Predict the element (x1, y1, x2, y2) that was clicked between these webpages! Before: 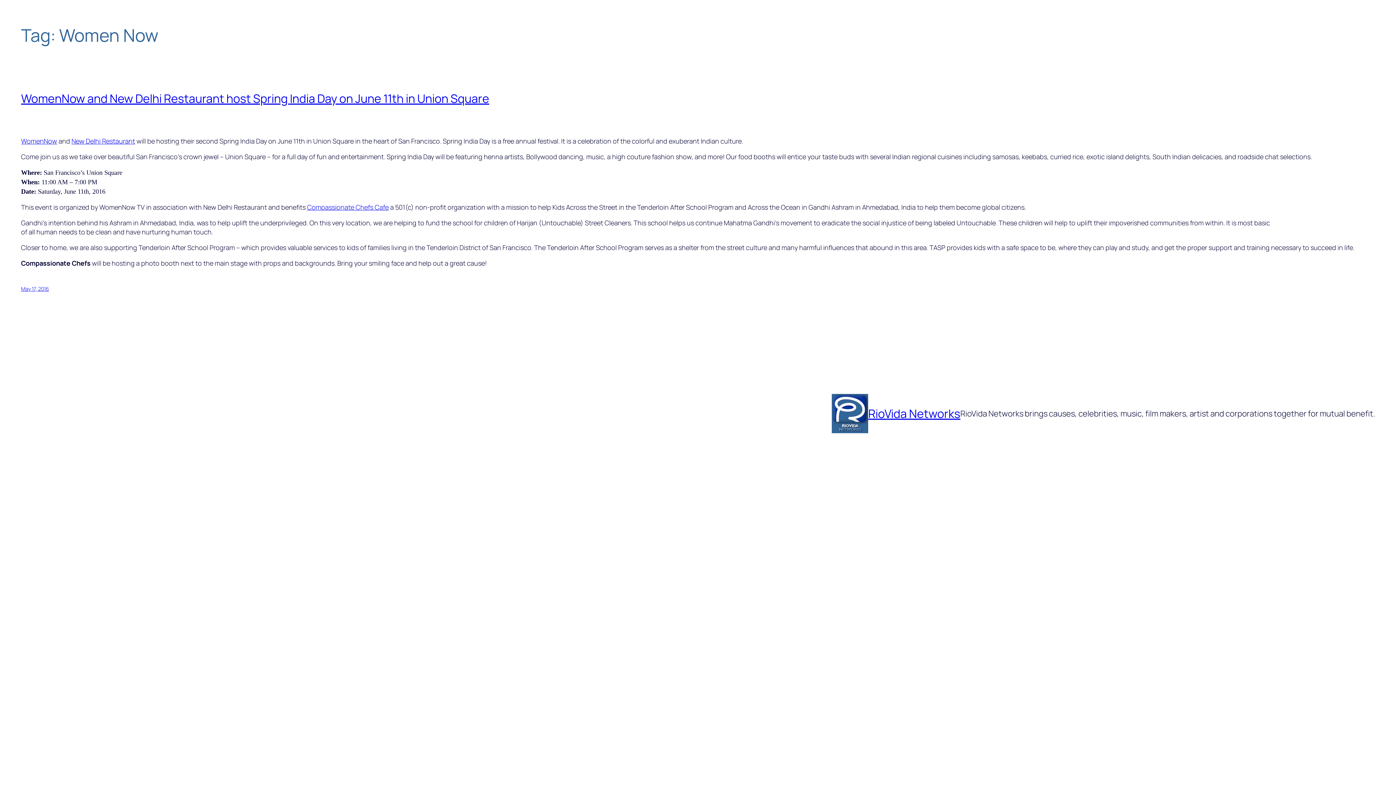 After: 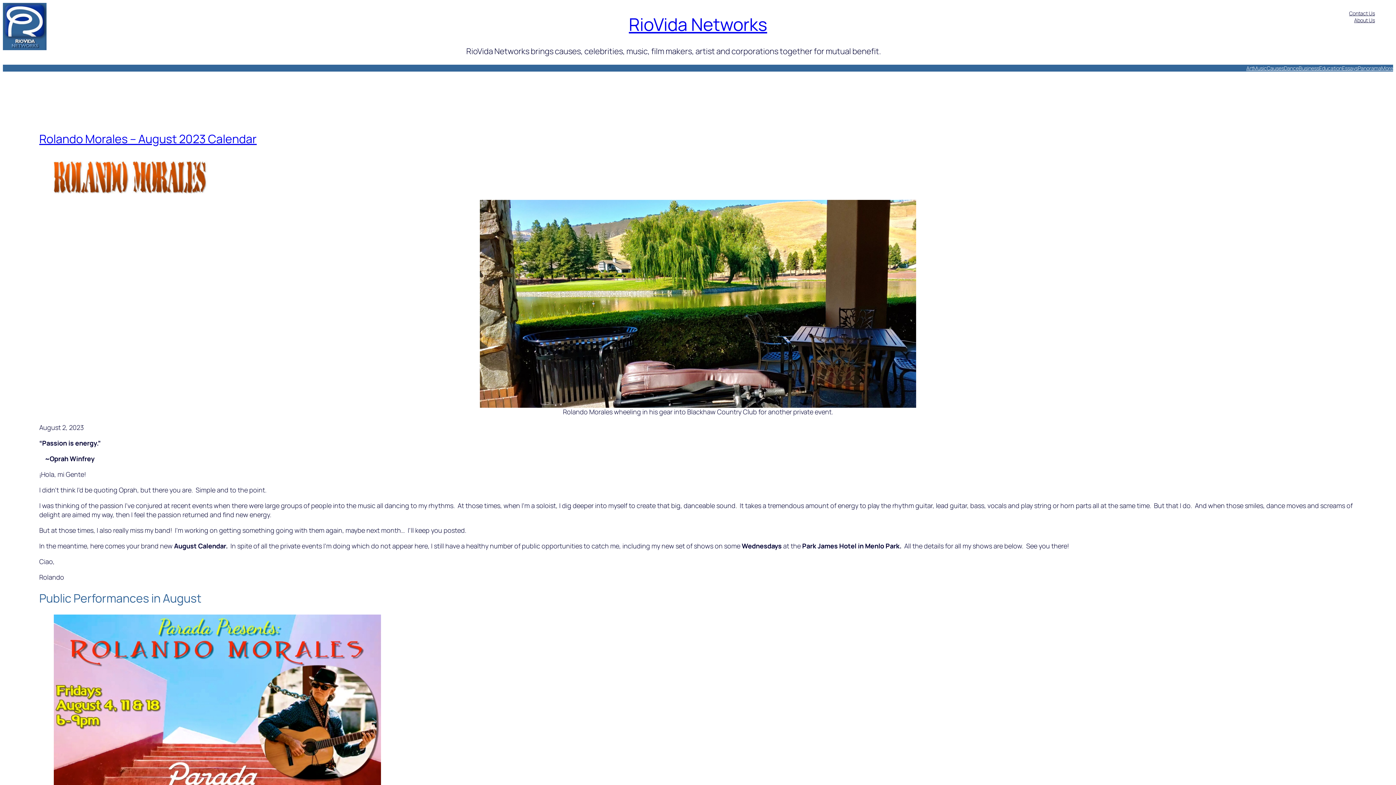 Action: label: RioVida Networks bbox: (868, 405, 960, 421)